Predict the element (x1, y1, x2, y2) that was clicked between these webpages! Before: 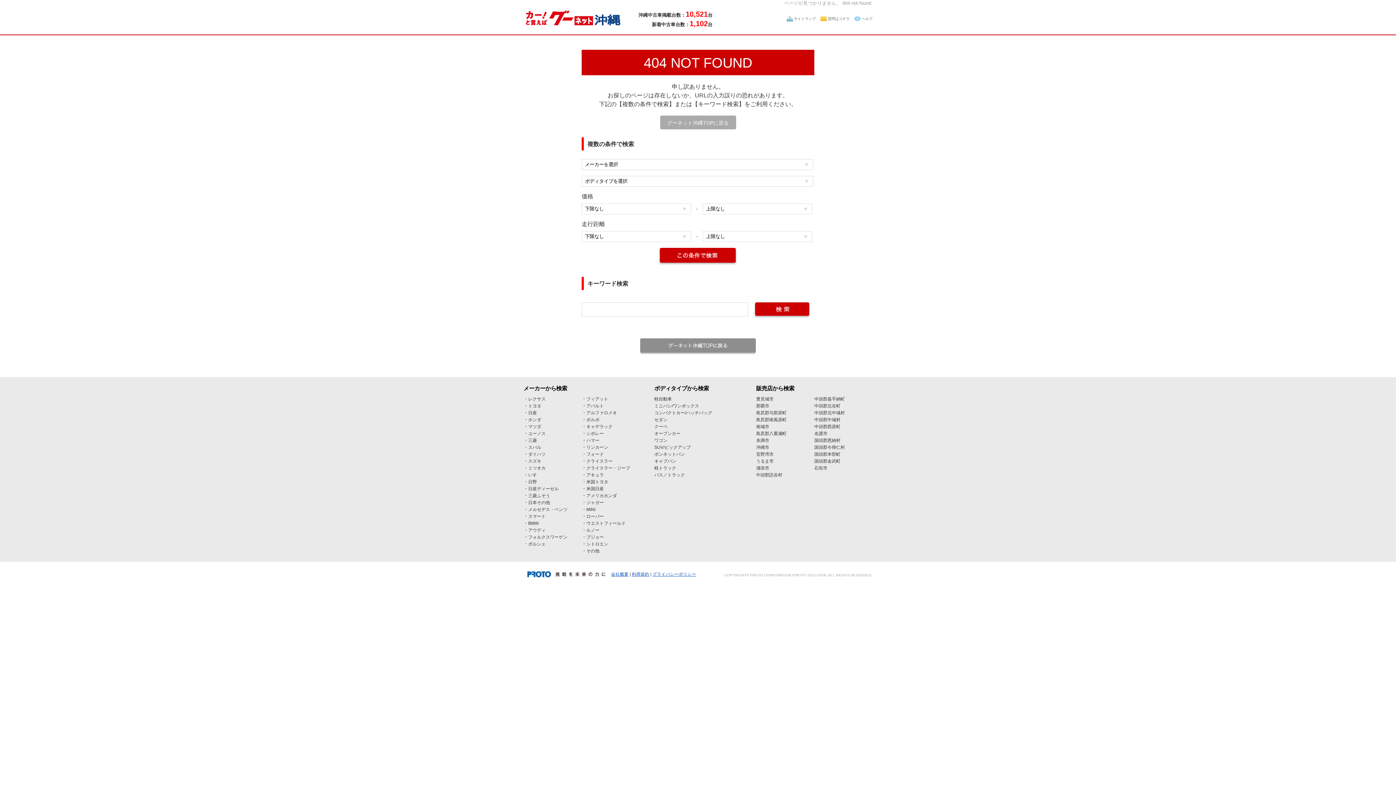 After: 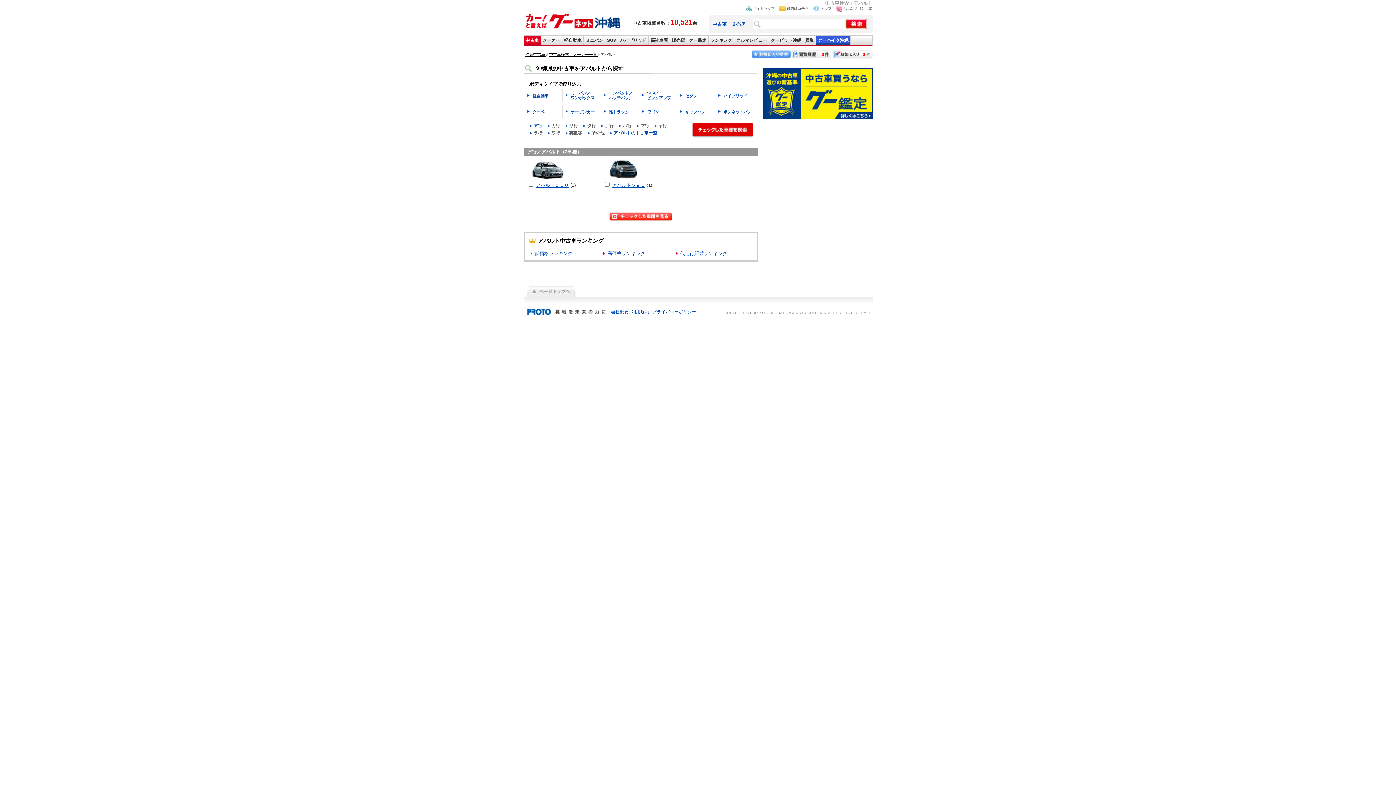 Action: bbox: (586, 403, 604, 408) label: アバルト